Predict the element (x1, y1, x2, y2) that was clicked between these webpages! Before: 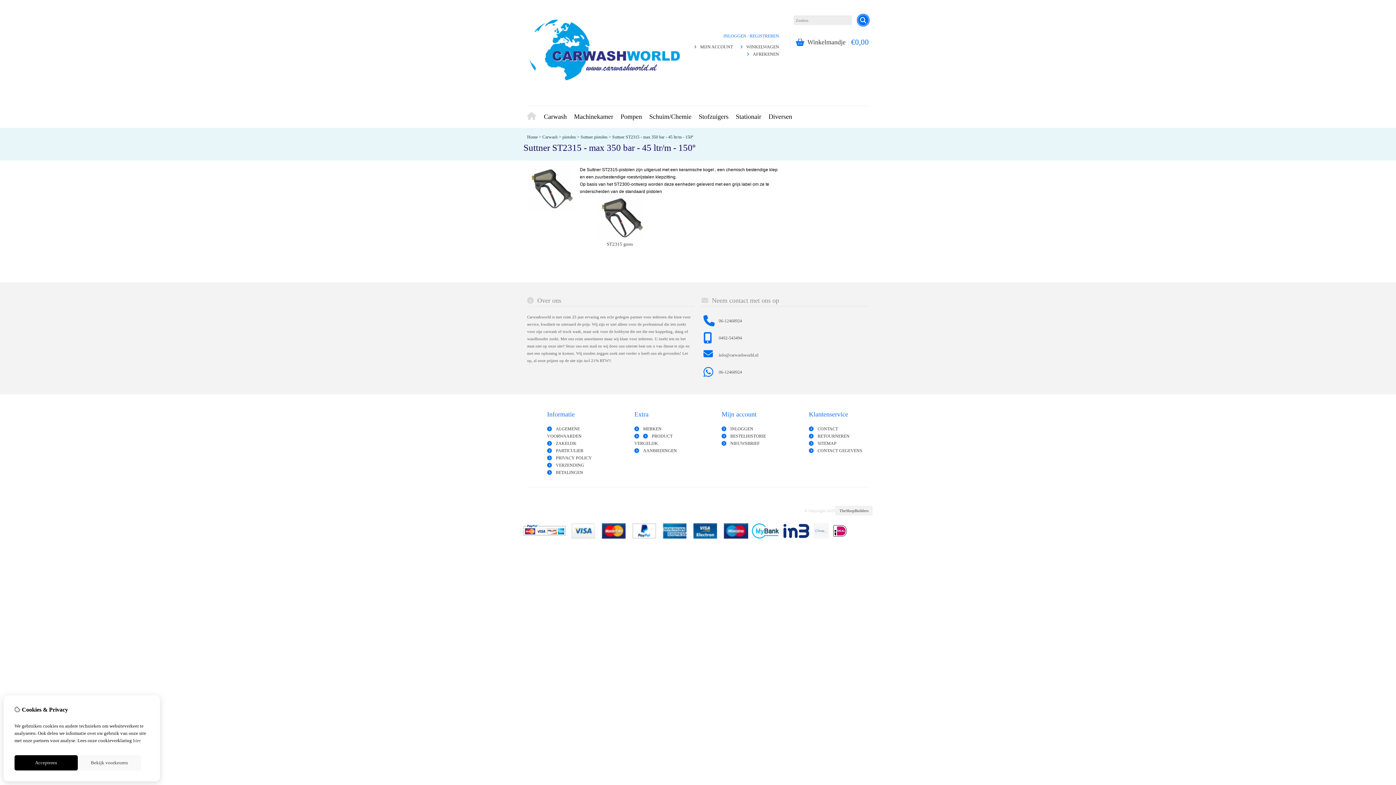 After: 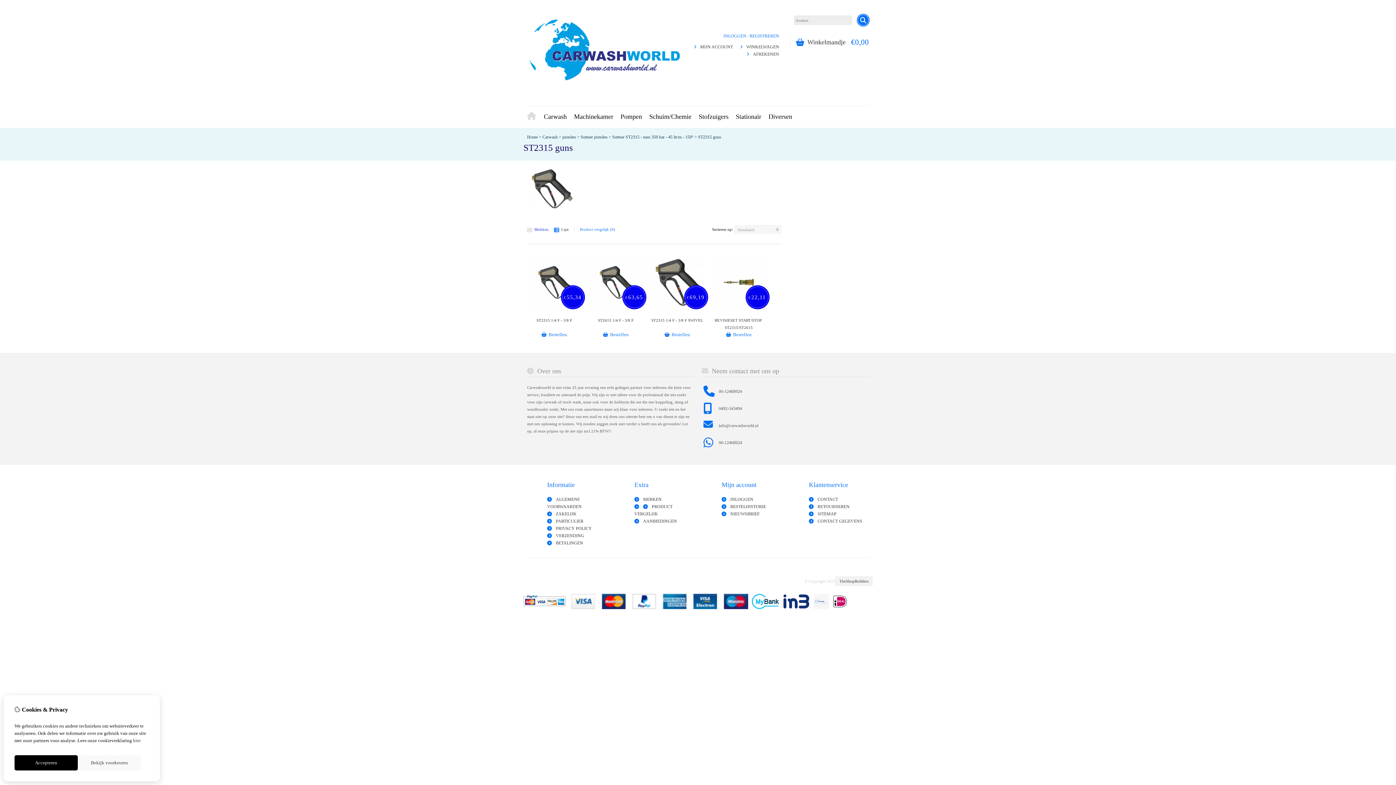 Action: bbox: (606, 241, 633, 247) label: ST2315 guns